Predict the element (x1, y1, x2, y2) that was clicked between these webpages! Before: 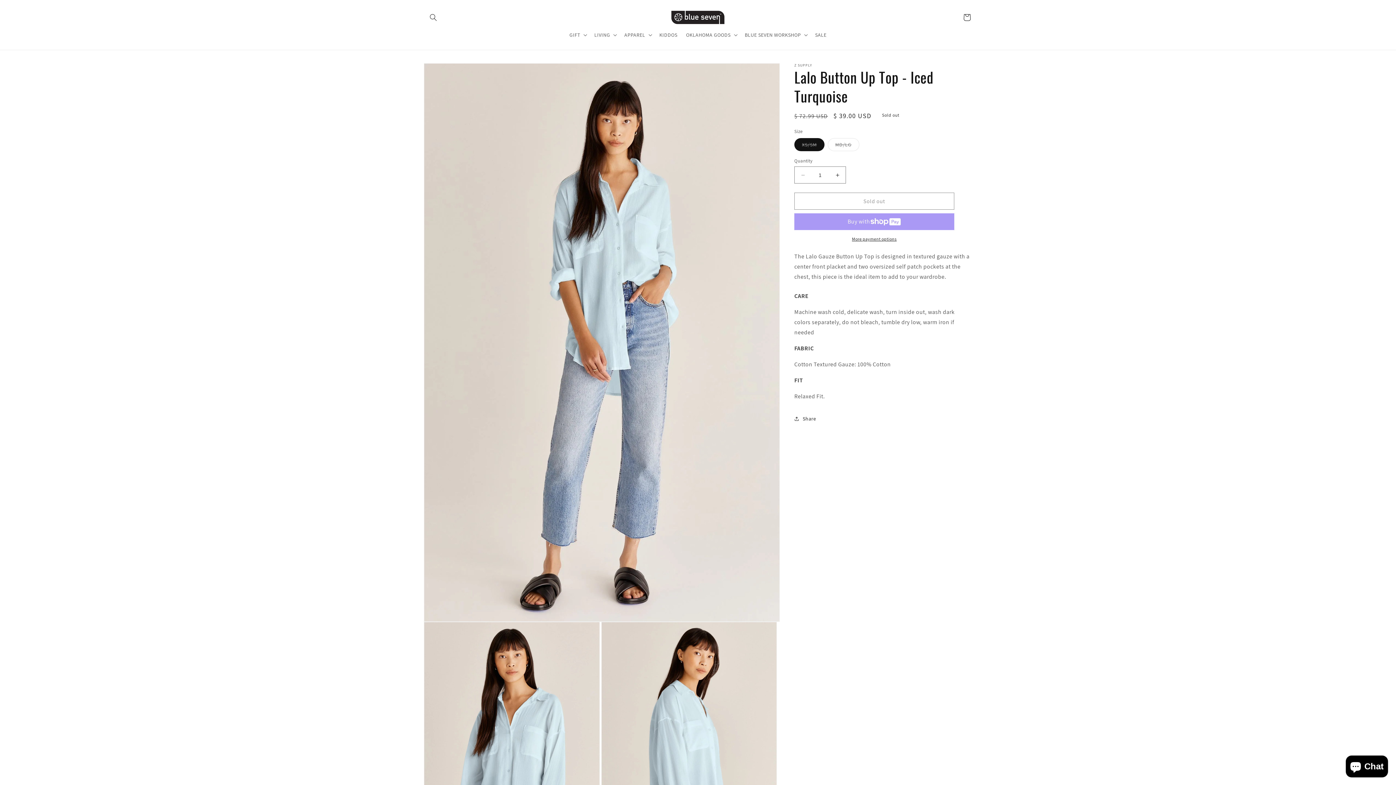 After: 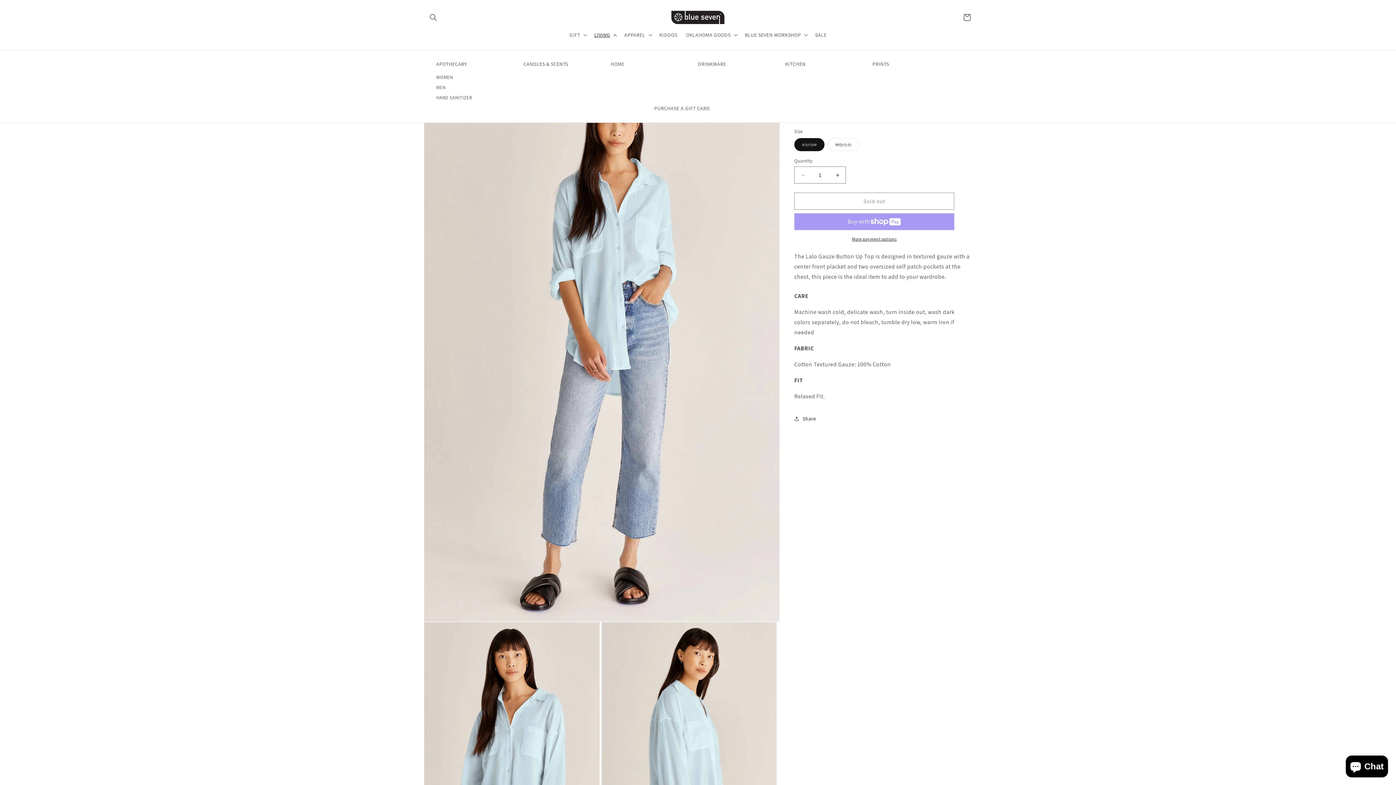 Action: label: LIVING bbox: (590, 27, 620, 42)